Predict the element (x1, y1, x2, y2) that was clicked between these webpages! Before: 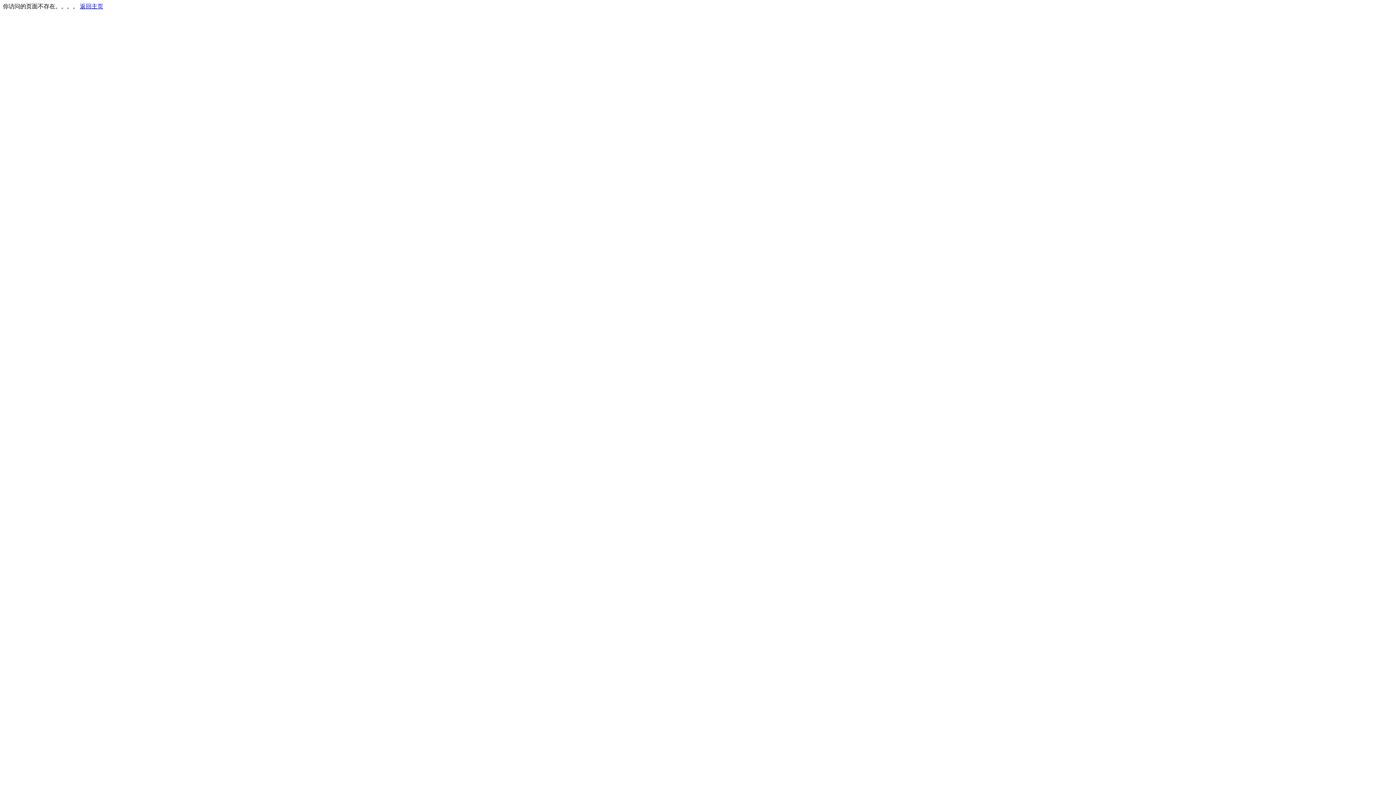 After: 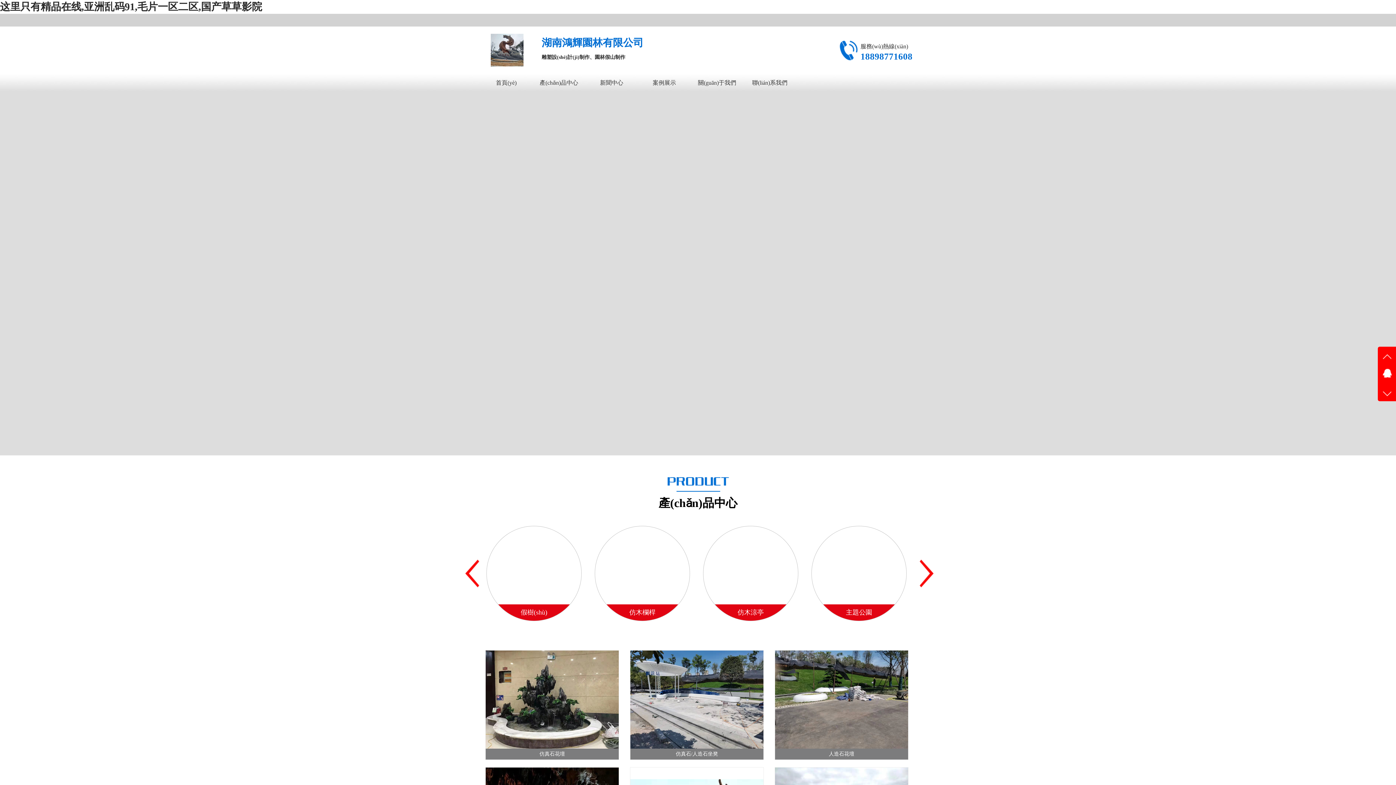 Action: label: 返回主页 bbox: (80, 3, 103, 9)